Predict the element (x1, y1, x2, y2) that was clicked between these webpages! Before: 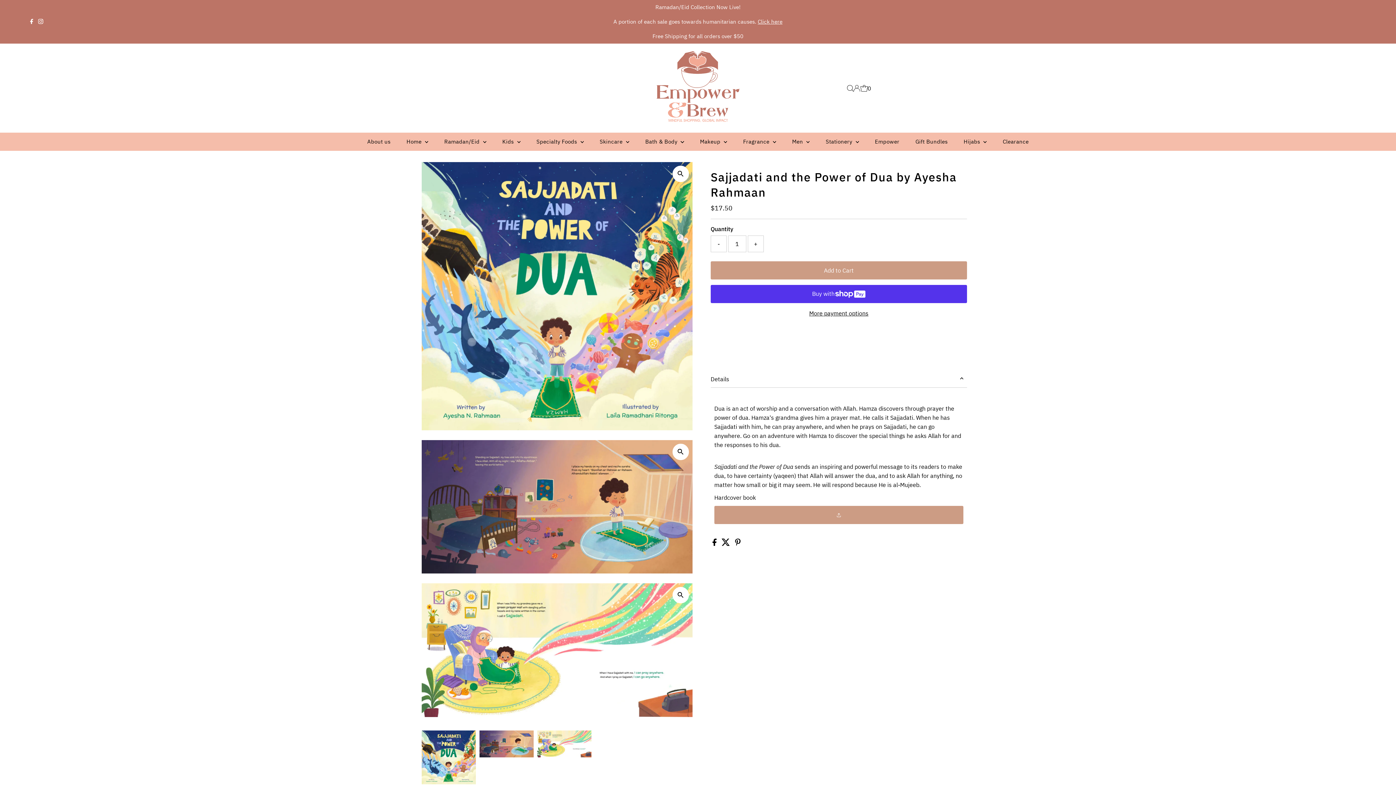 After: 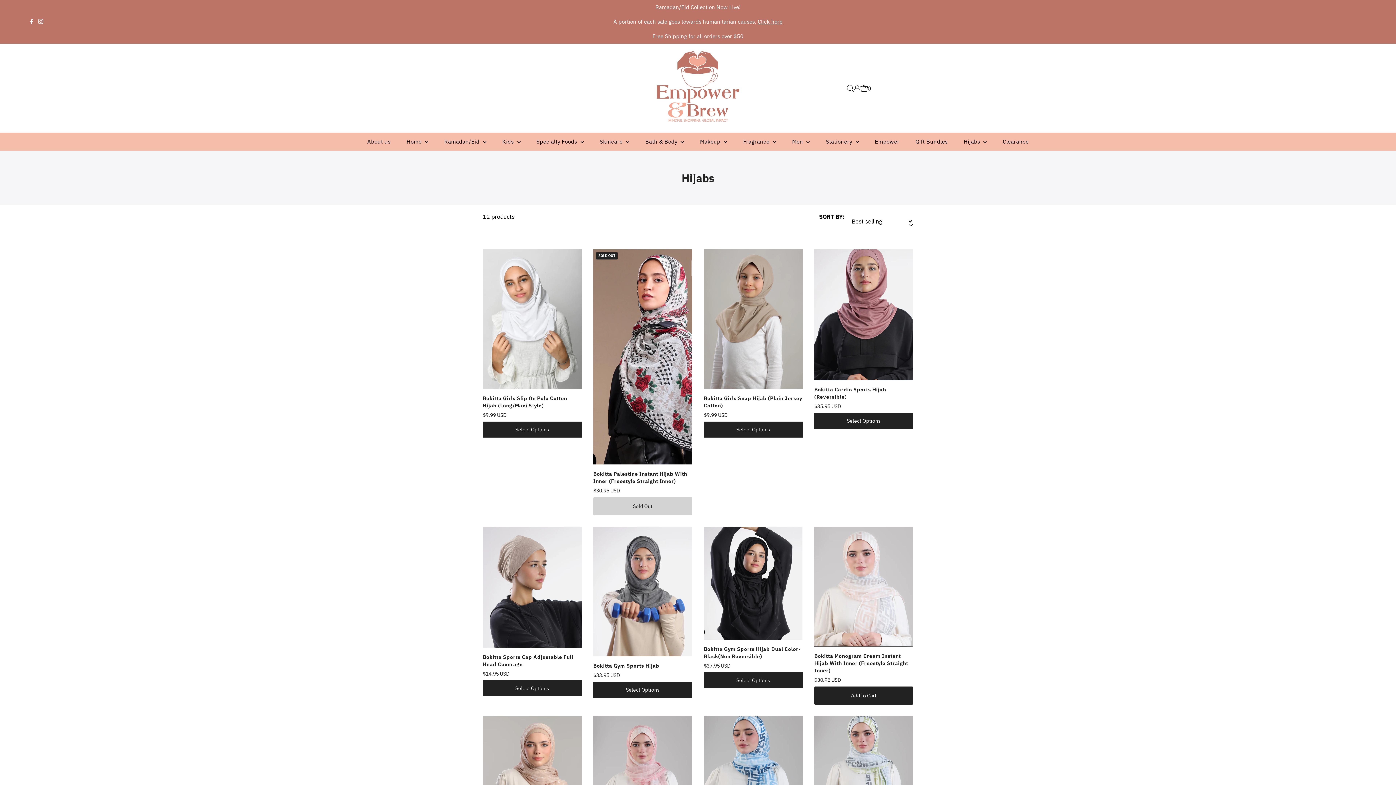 Action: bbox: (956, 132, 994, 150) label: Hijabs 